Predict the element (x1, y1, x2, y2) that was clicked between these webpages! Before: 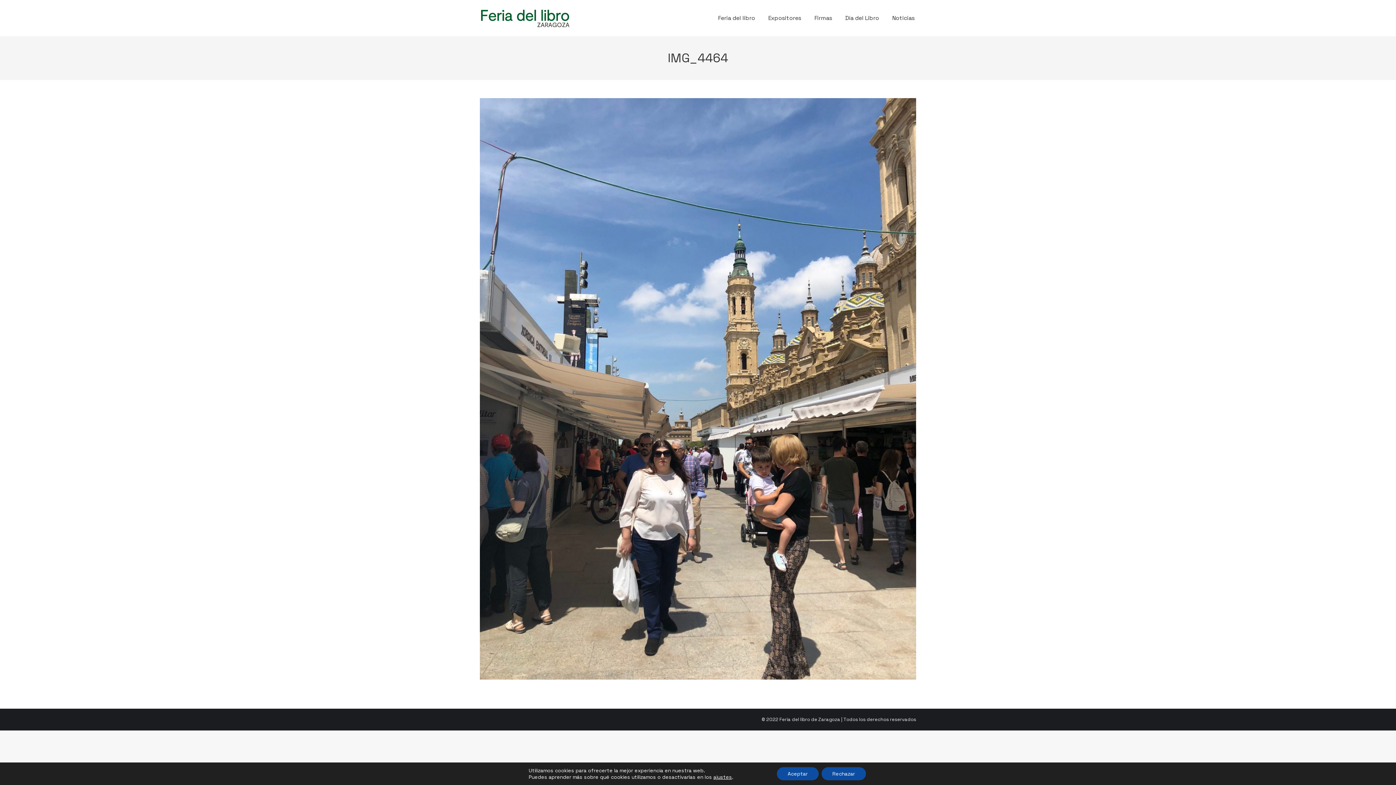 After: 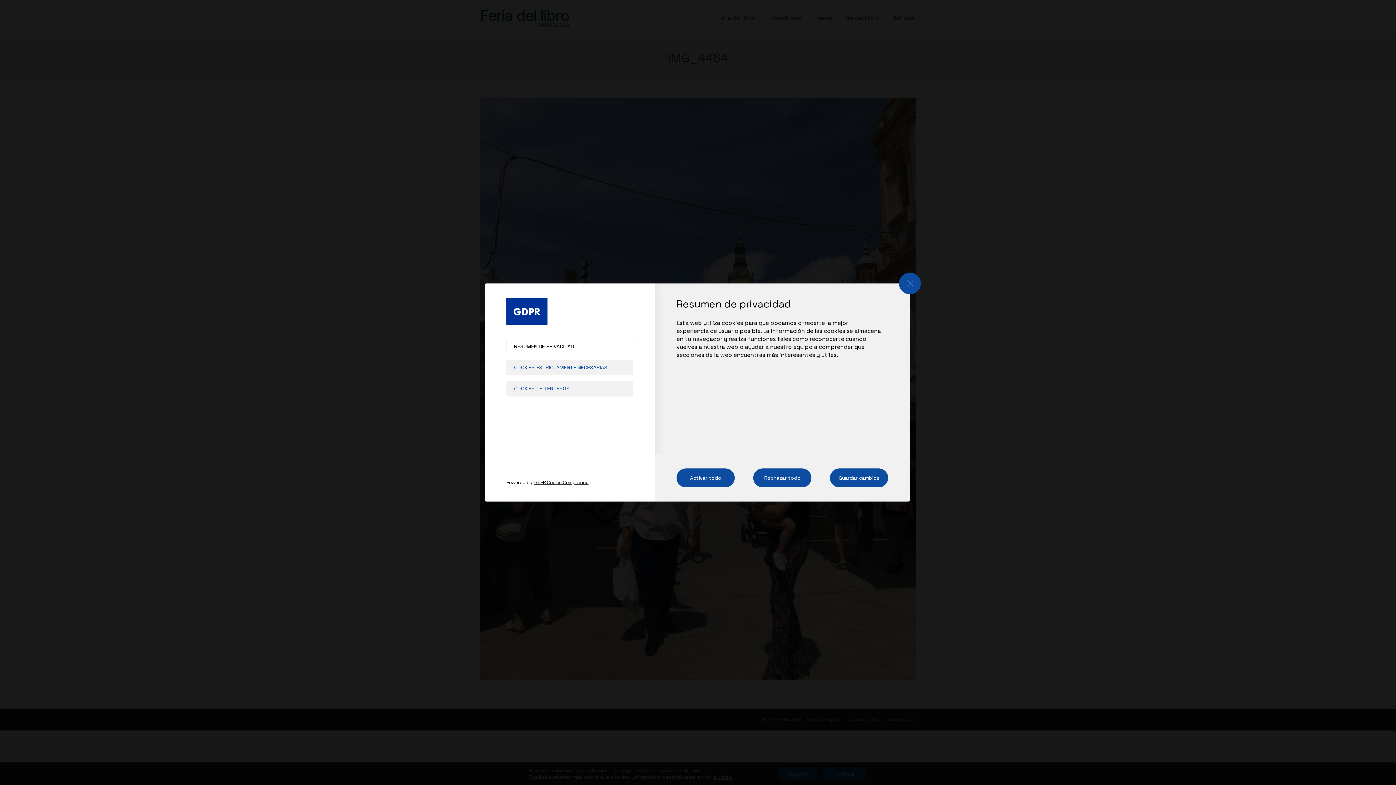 Action: bbox: (713, 774, 732, 780) label: ajustes